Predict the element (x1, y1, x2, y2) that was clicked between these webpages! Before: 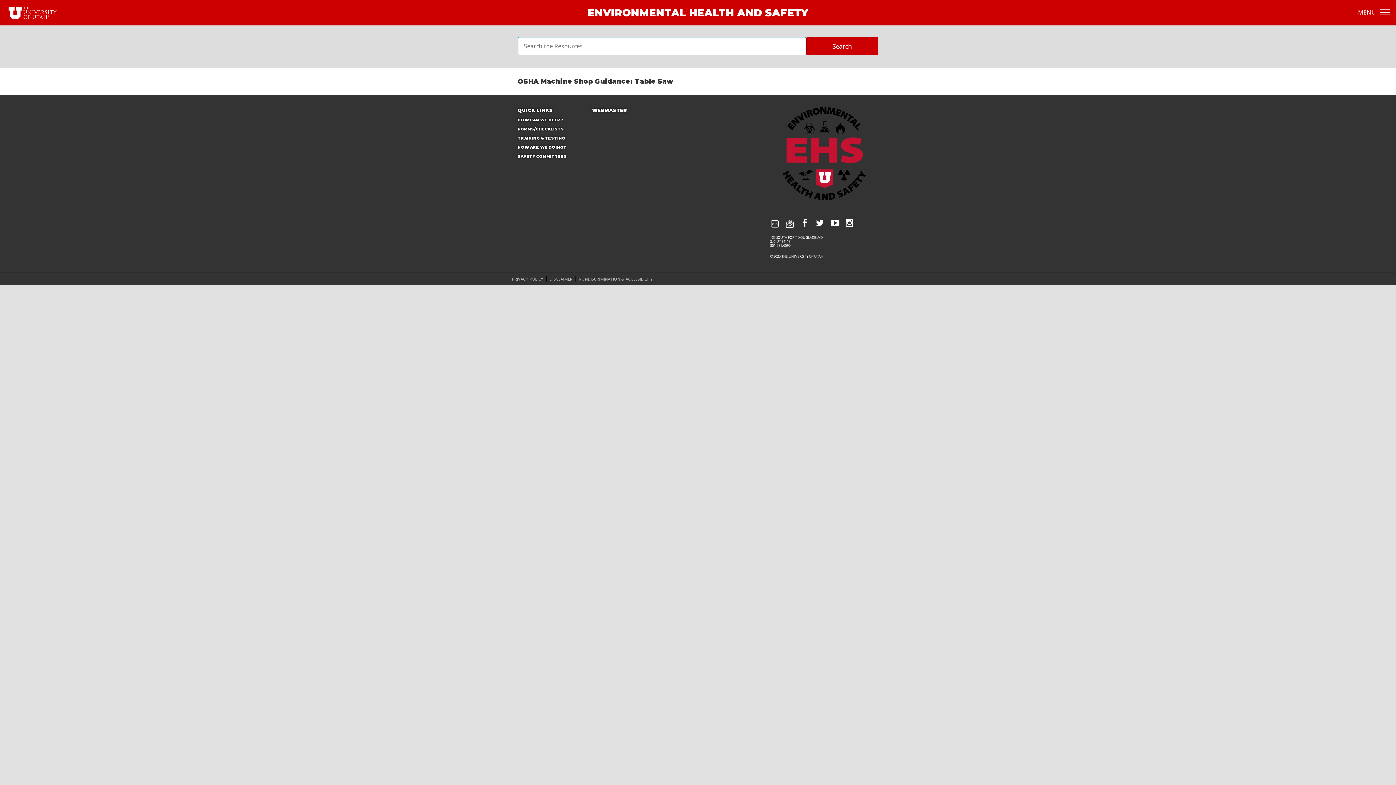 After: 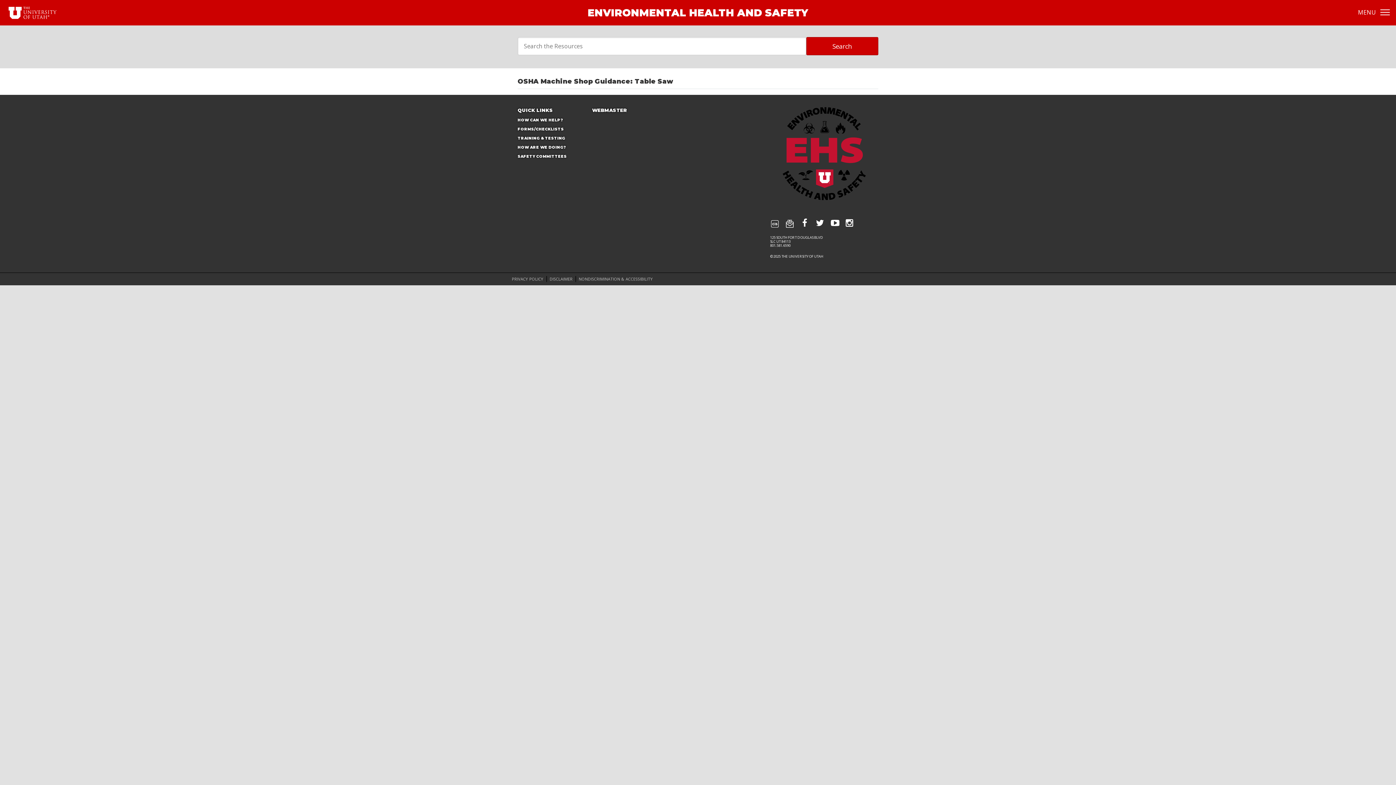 Action: bbox: (517, 105, 584, 114) label: QUICK LINKS